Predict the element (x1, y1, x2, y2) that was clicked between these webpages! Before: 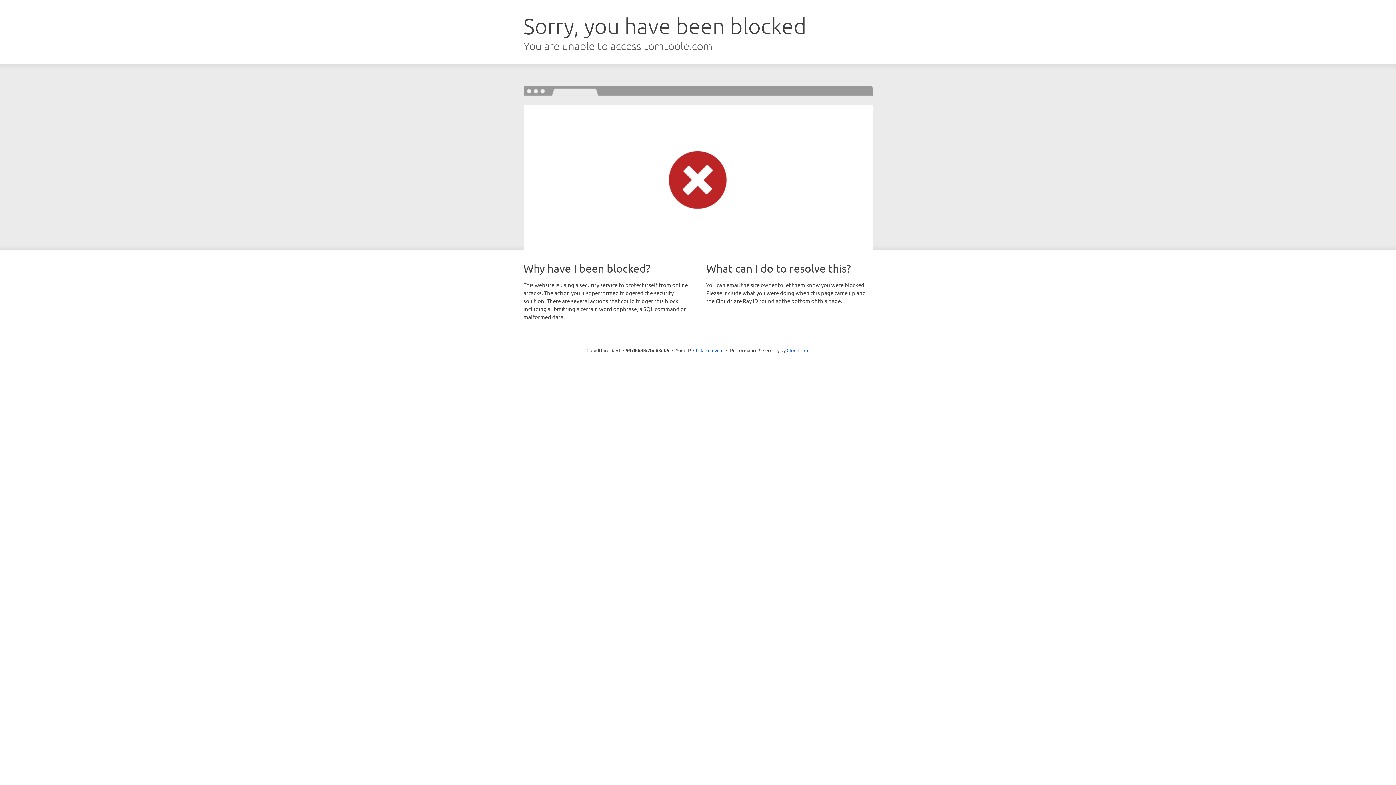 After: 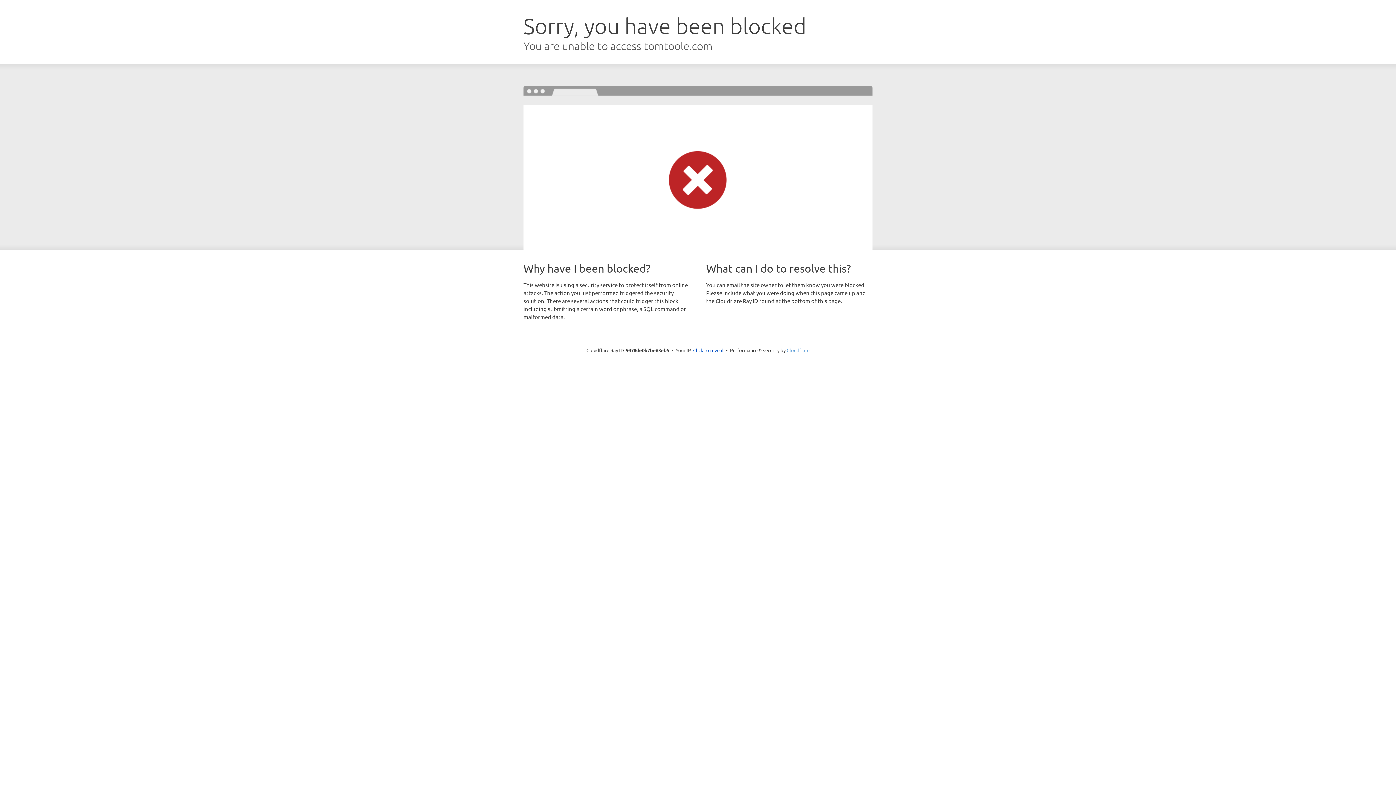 Action: bbox: (786, 347, 809, 353) label: Cloudflare